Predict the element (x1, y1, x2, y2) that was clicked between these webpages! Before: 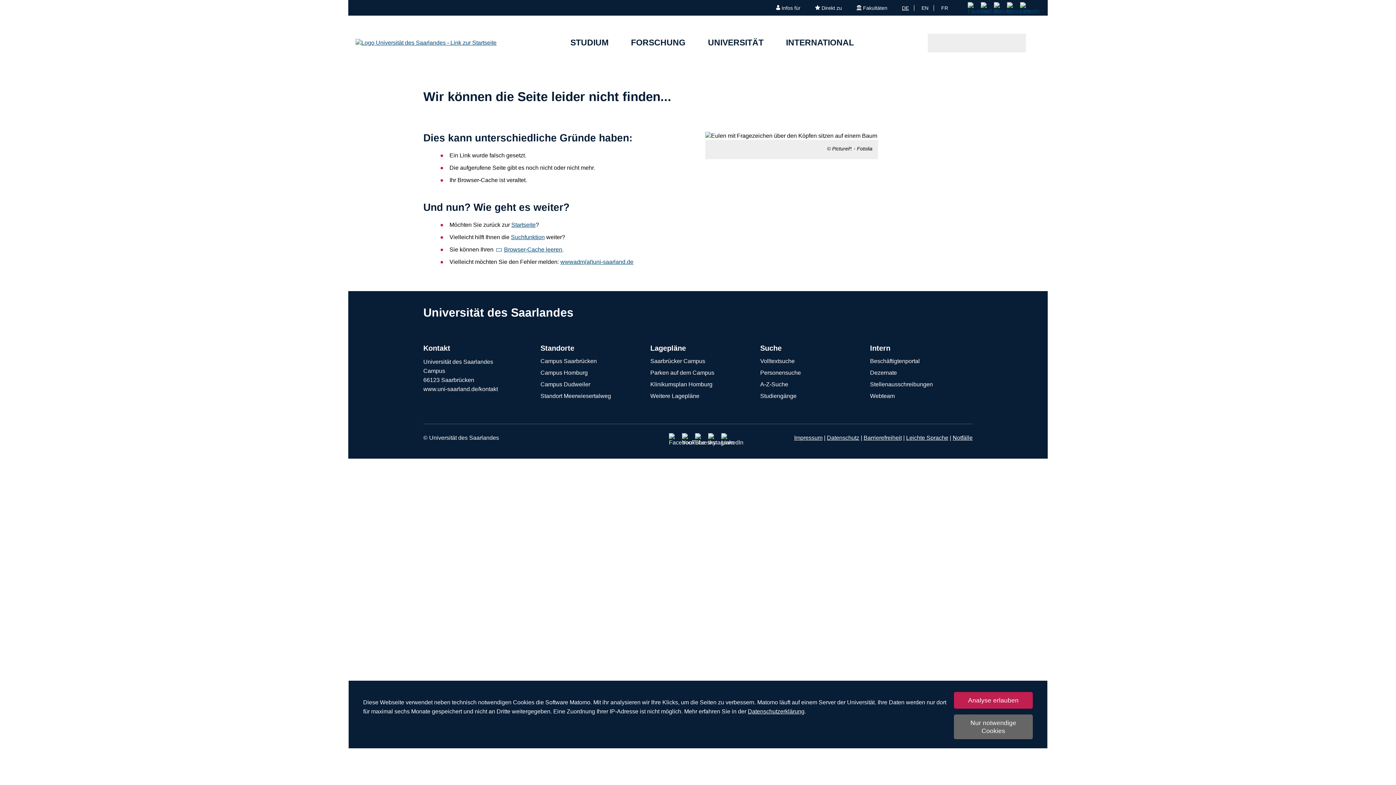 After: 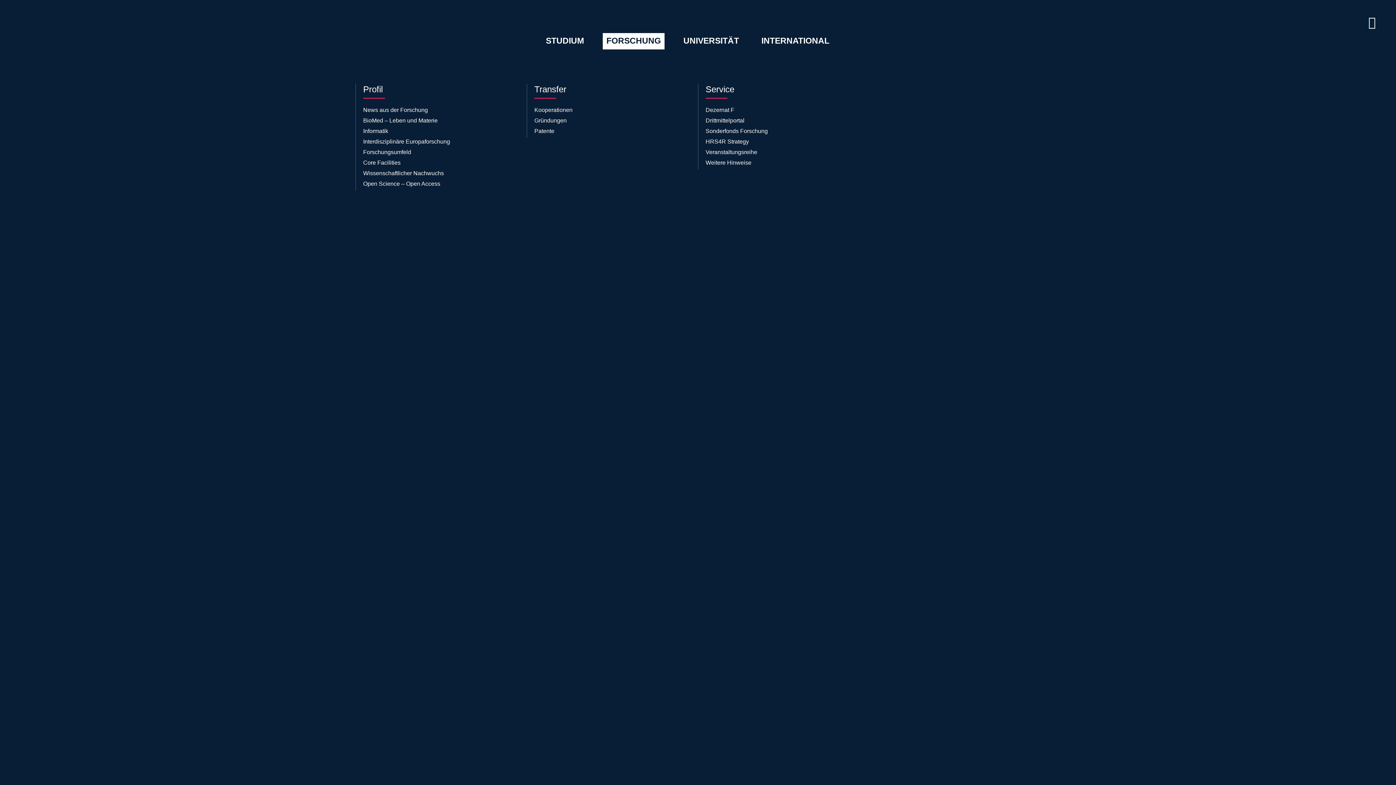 Action: label: FORSCHUNG bbox: (631, 37, 685, 48)